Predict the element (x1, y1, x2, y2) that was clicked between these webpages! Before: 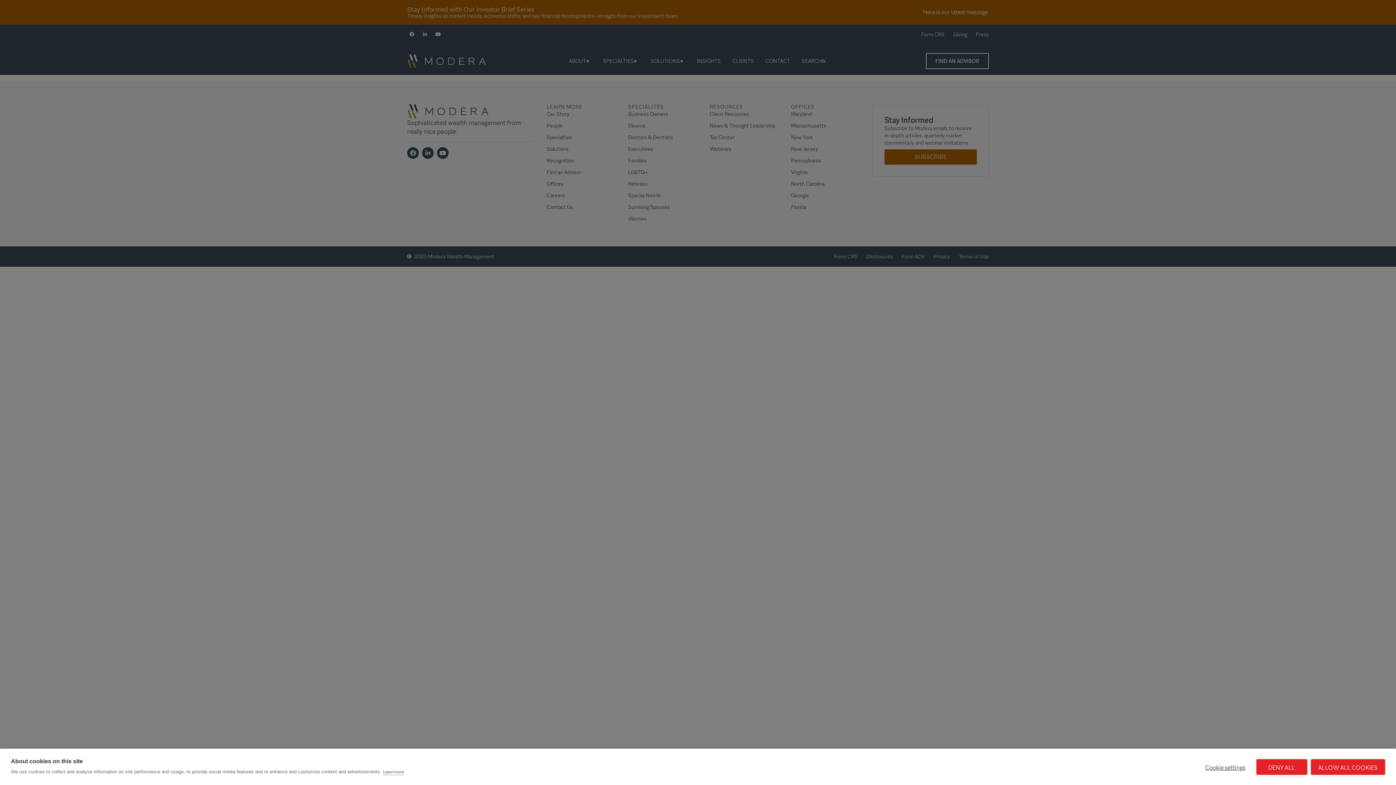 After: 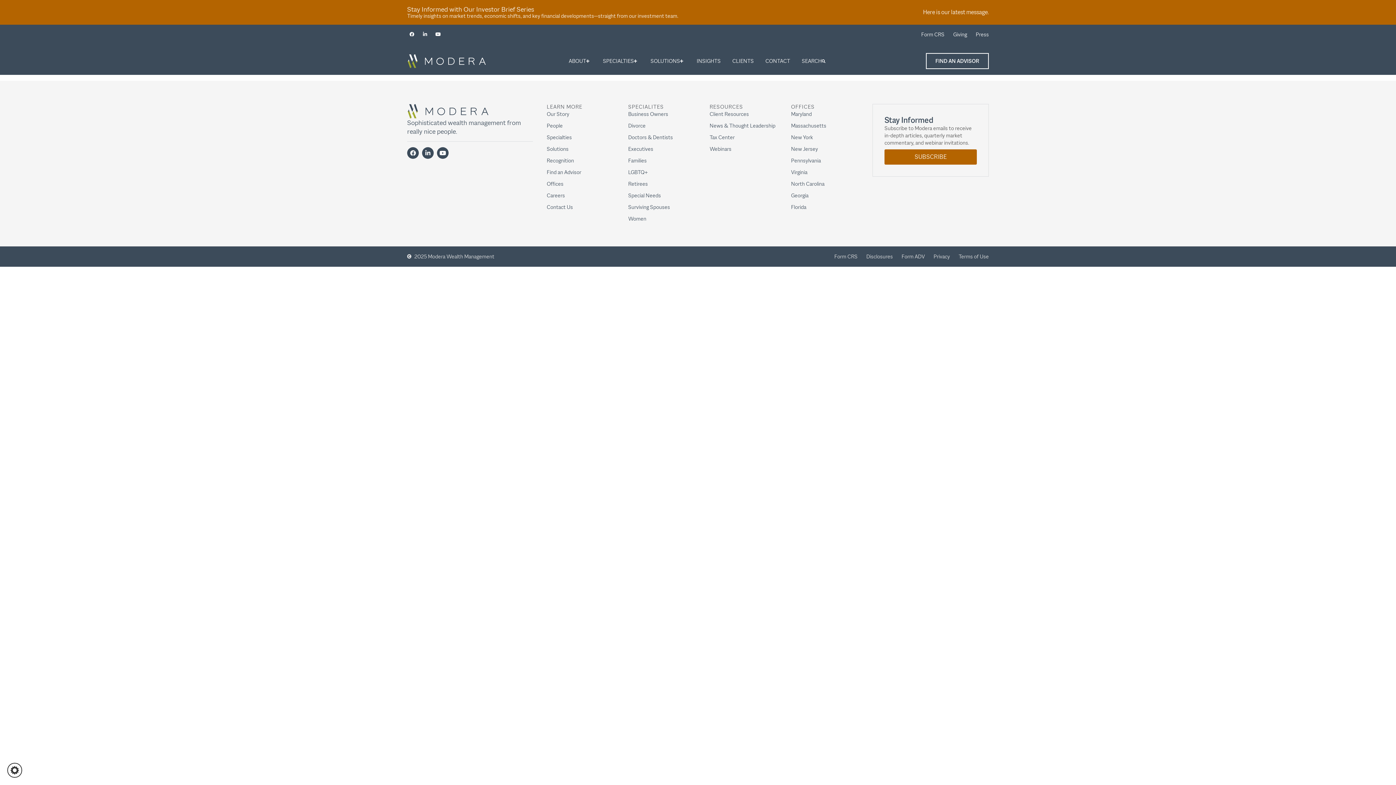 Action: bbox: (1256, 759, 1307, 775) label: DENY ALL